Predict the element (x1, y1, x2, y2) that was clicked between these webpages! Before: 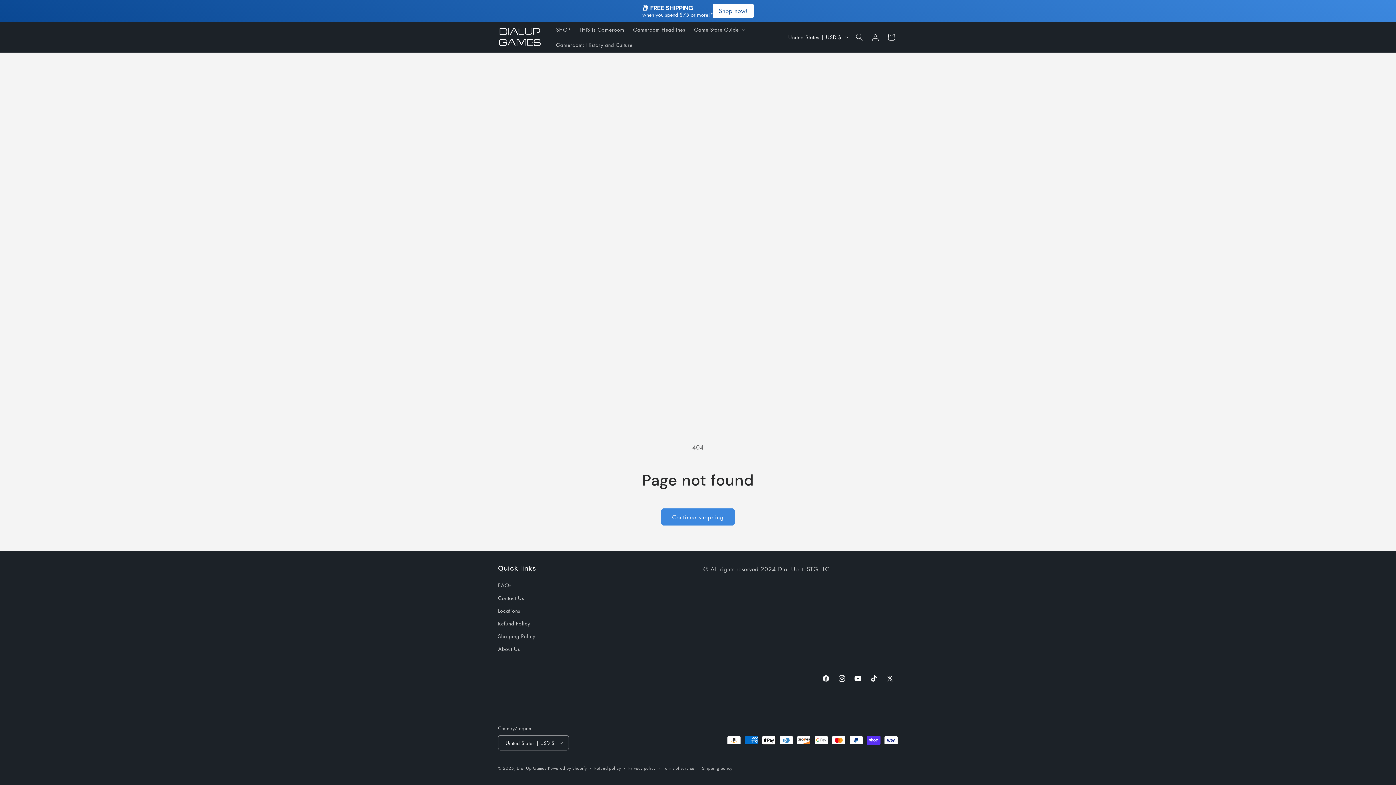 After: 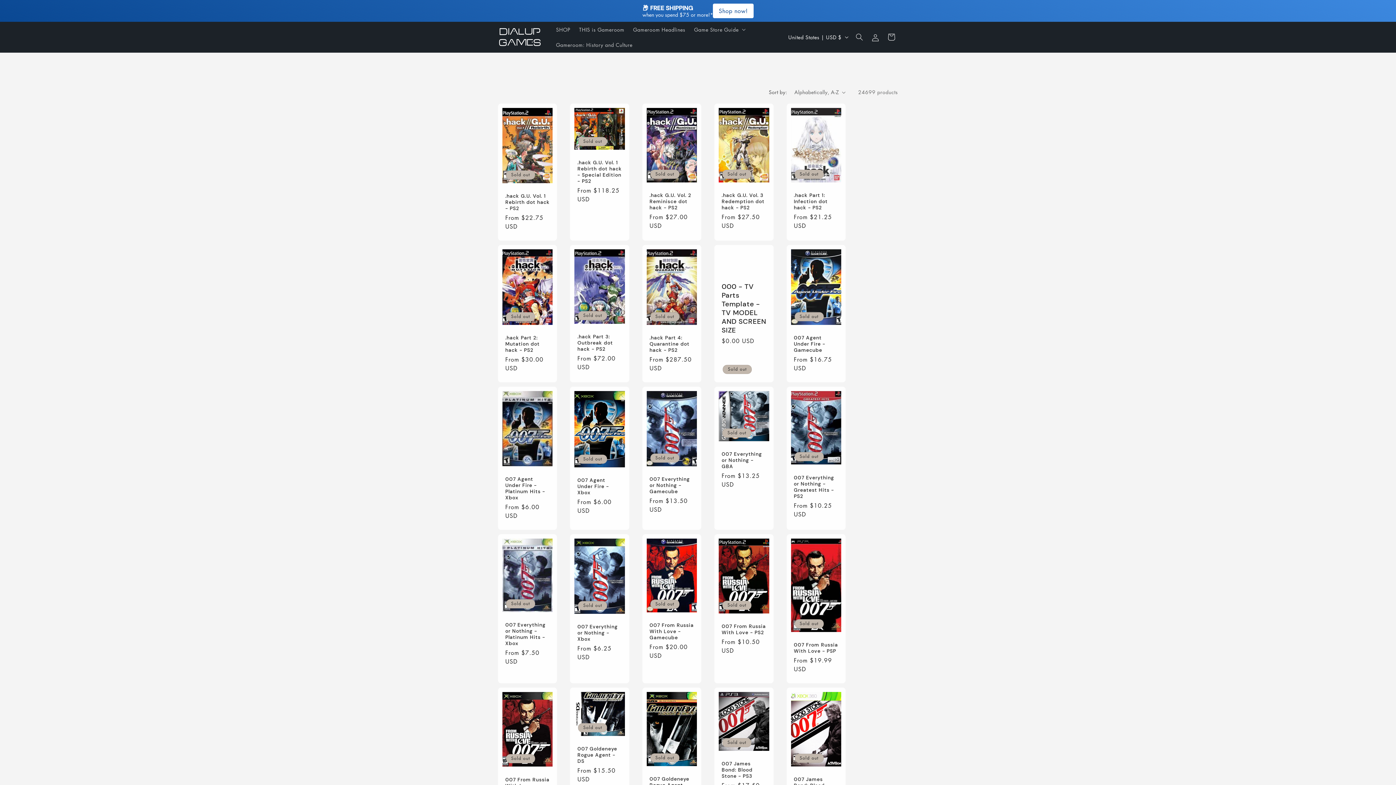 Action: label: Continue shopping bbox: (661, 508, 734, 525)